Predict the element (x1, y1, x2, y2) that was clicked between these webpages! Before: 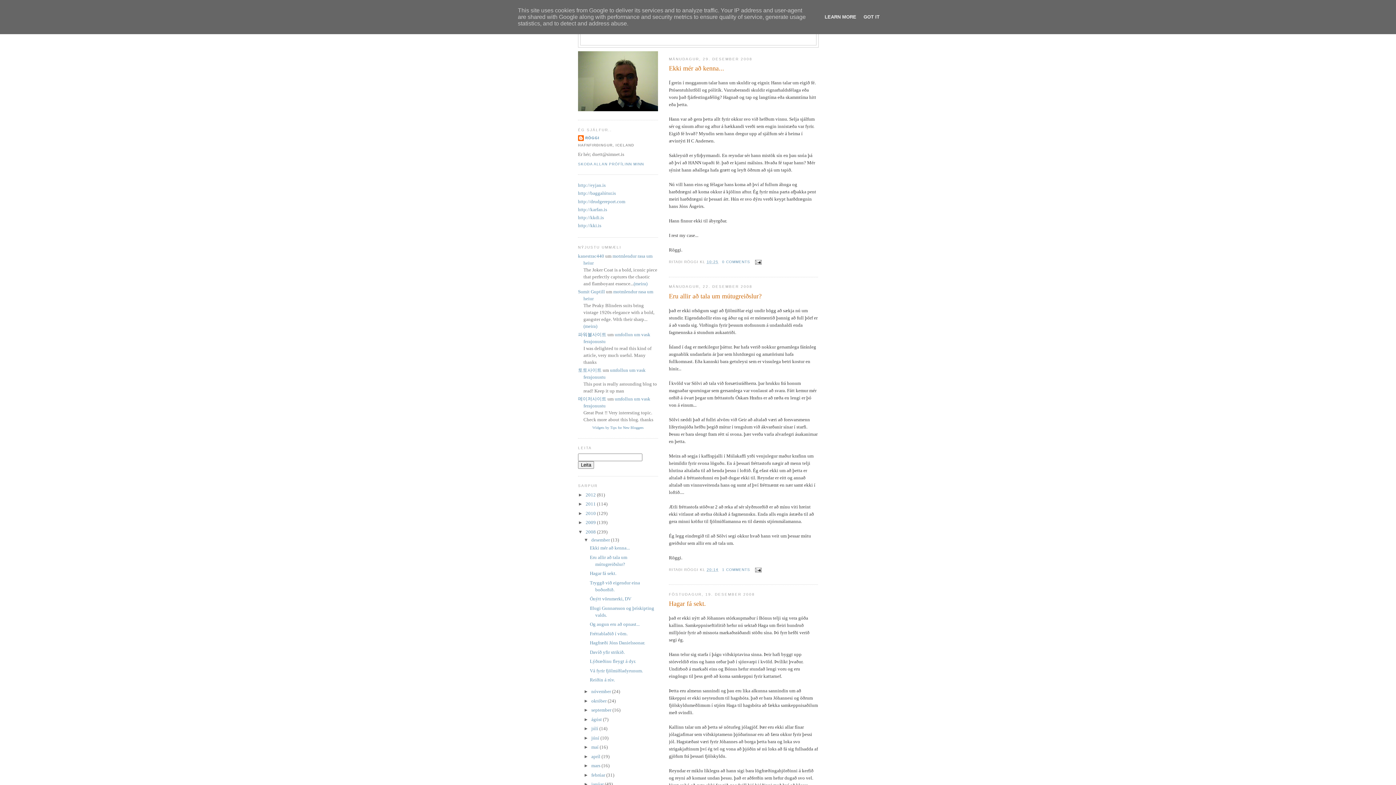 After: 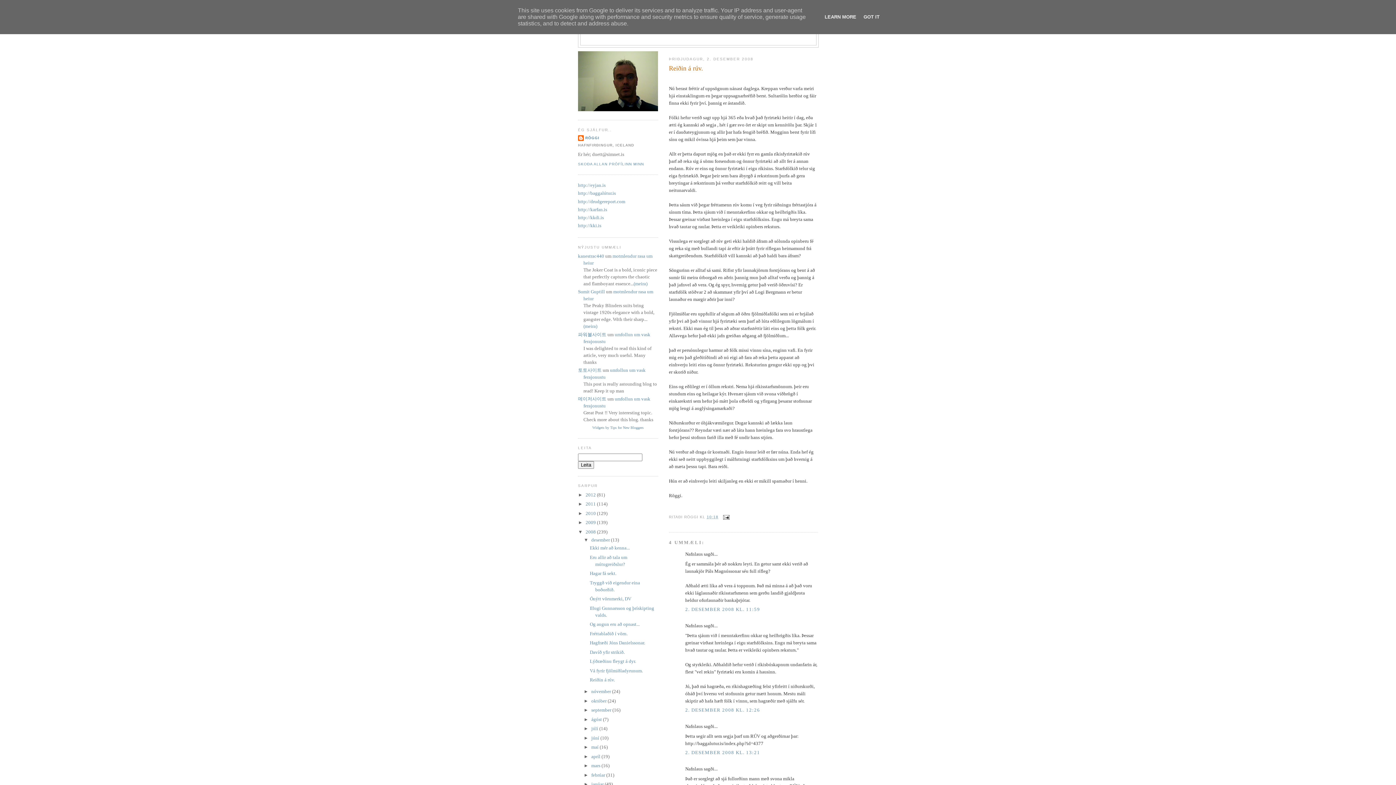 Action: label: Reiðin á rúv. bbox: (589, 677, 615, 682)